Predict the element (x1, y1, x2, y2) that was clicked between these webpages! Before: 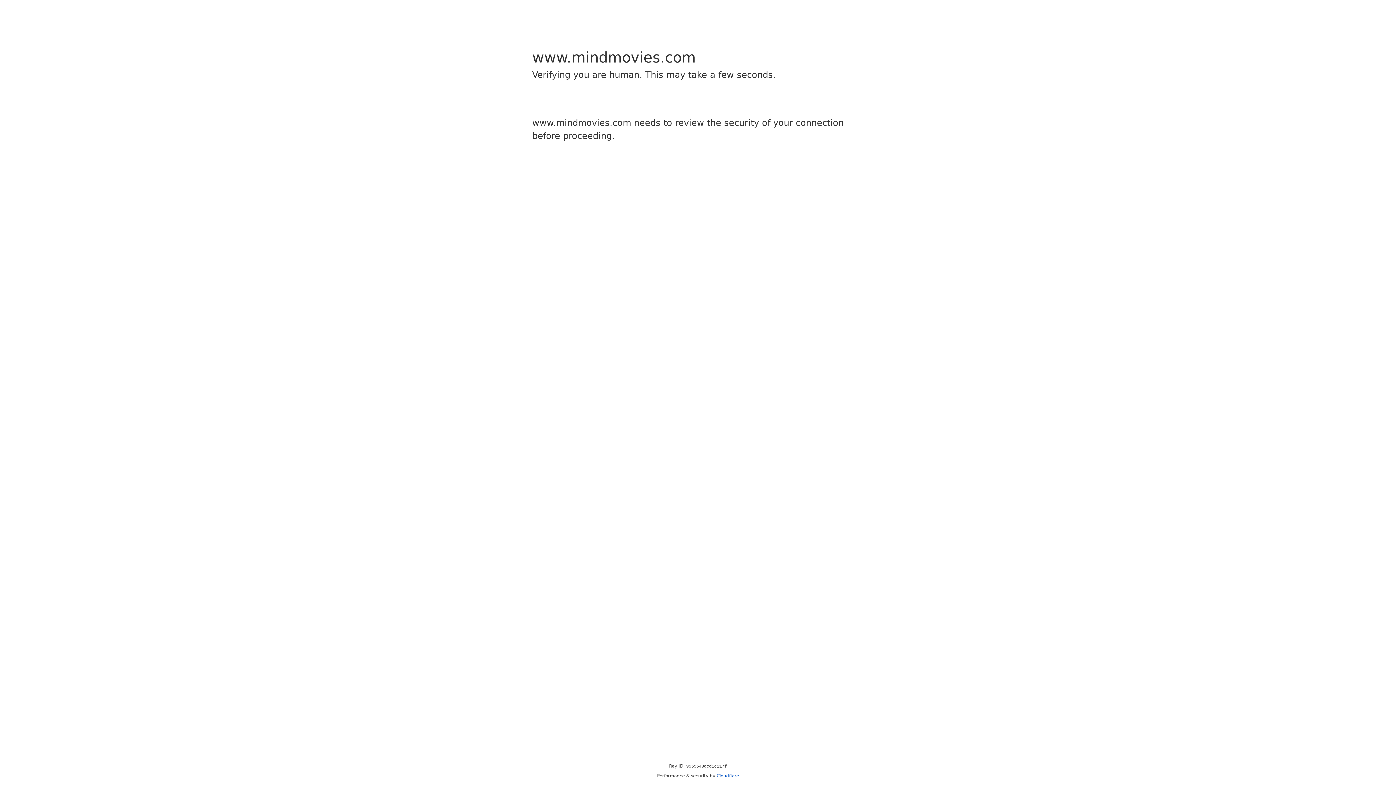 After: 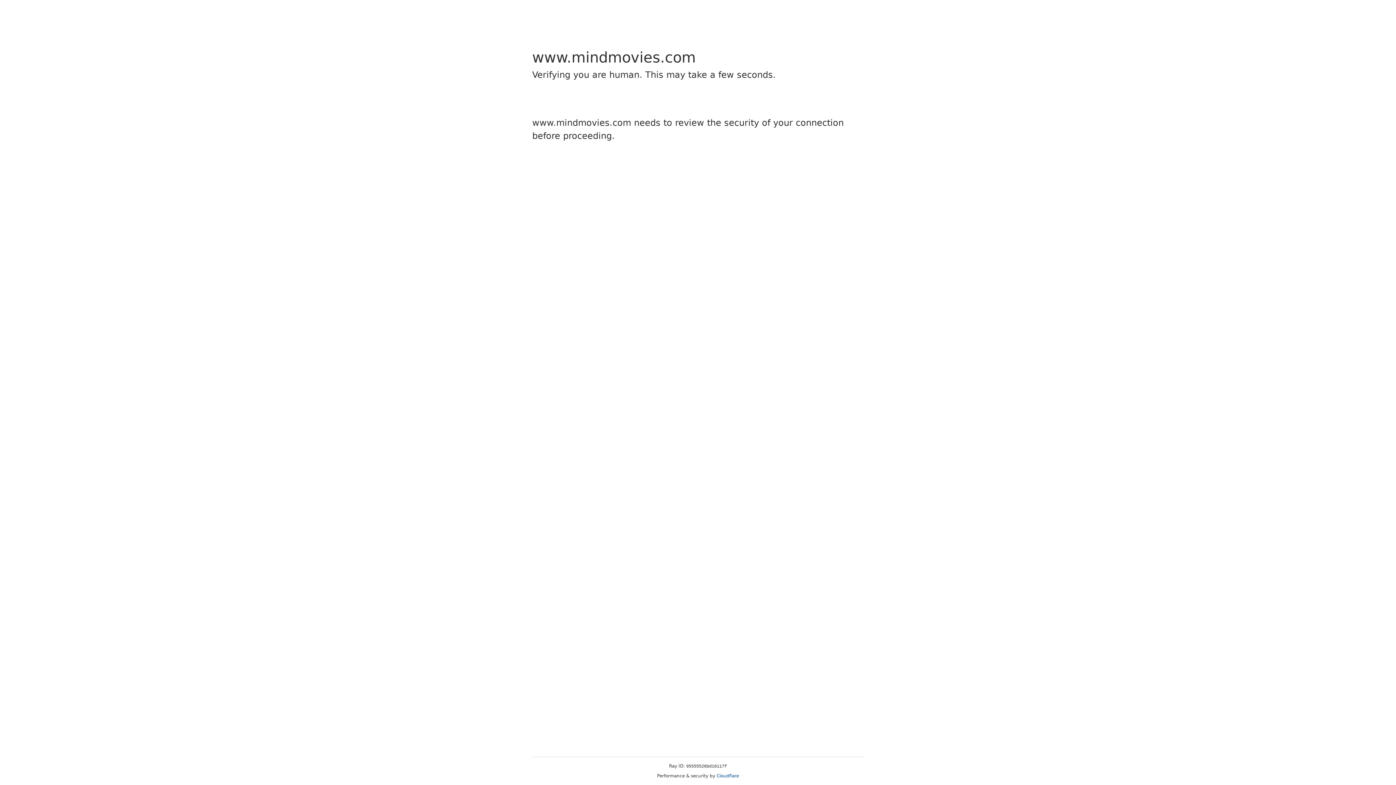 Action: bbox: (716, 773, 739, 778) label: Cloudflare